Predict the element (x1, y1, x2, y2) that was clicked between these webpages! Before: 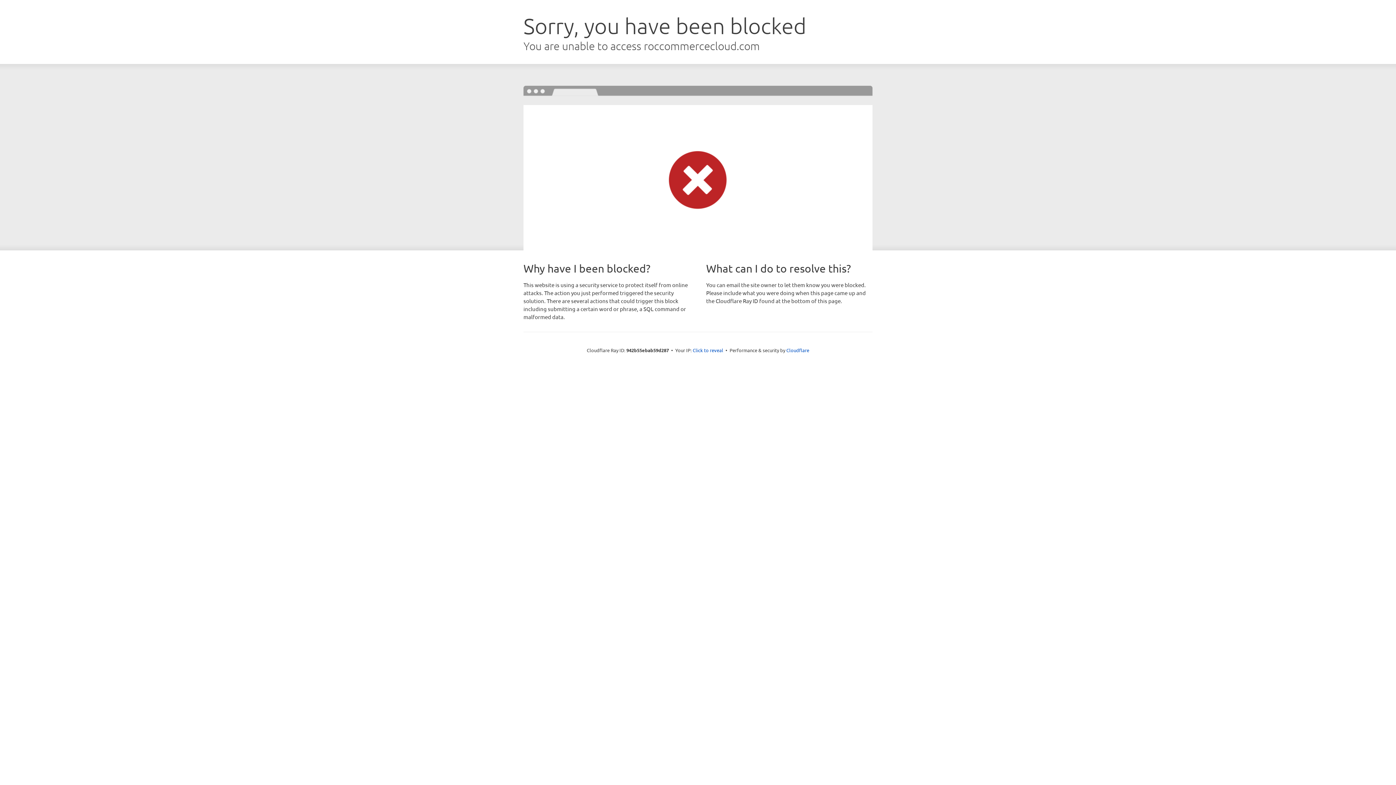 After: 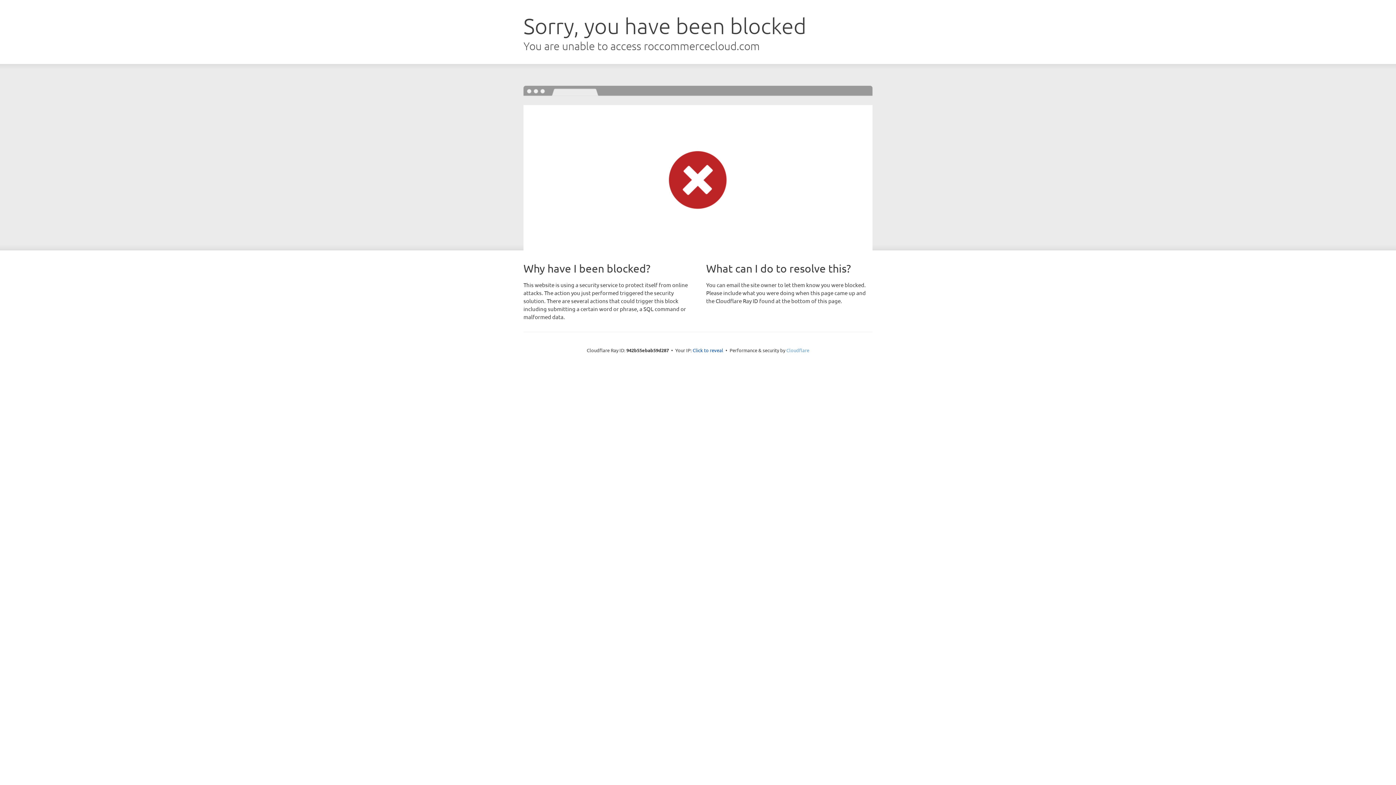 Action: bbox: (786, 347, 809, 353) label: Cloudflare